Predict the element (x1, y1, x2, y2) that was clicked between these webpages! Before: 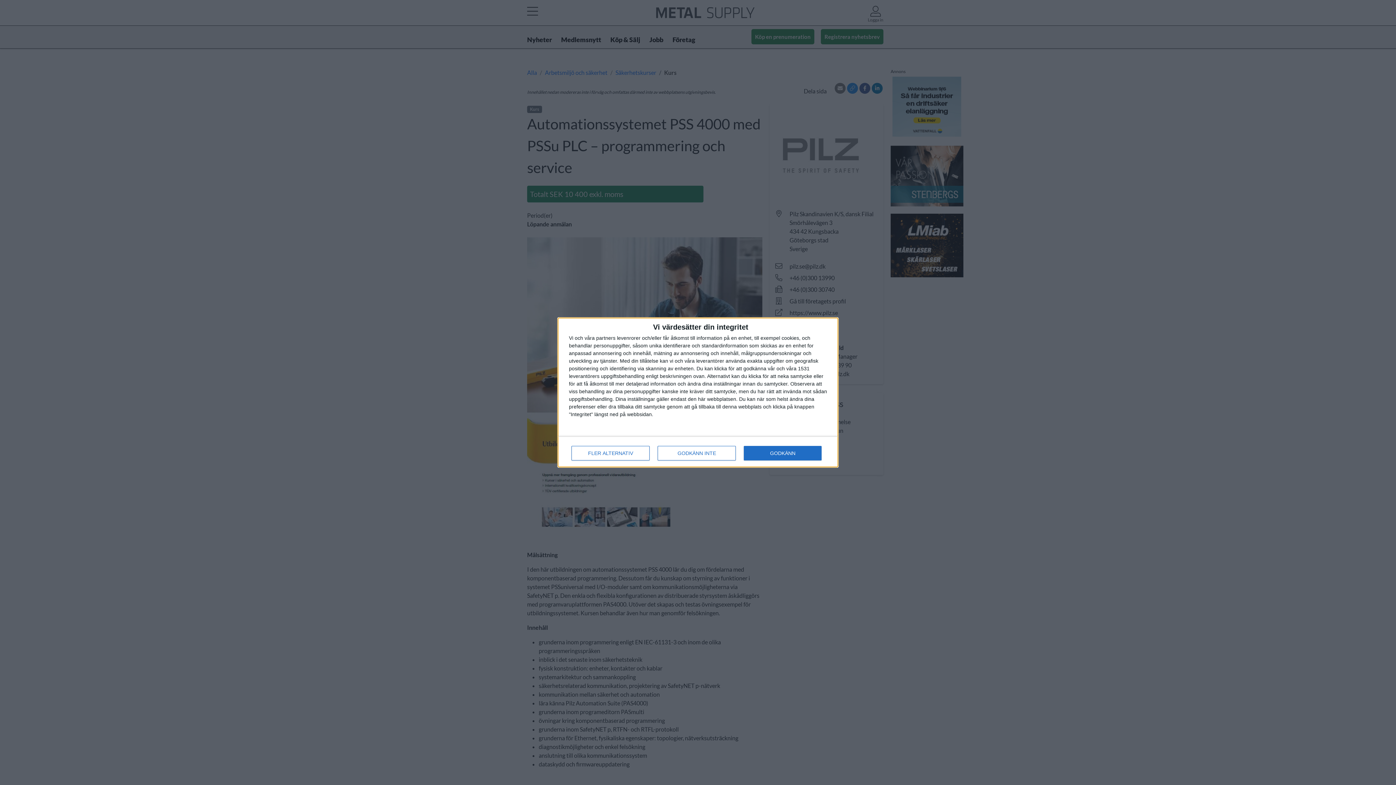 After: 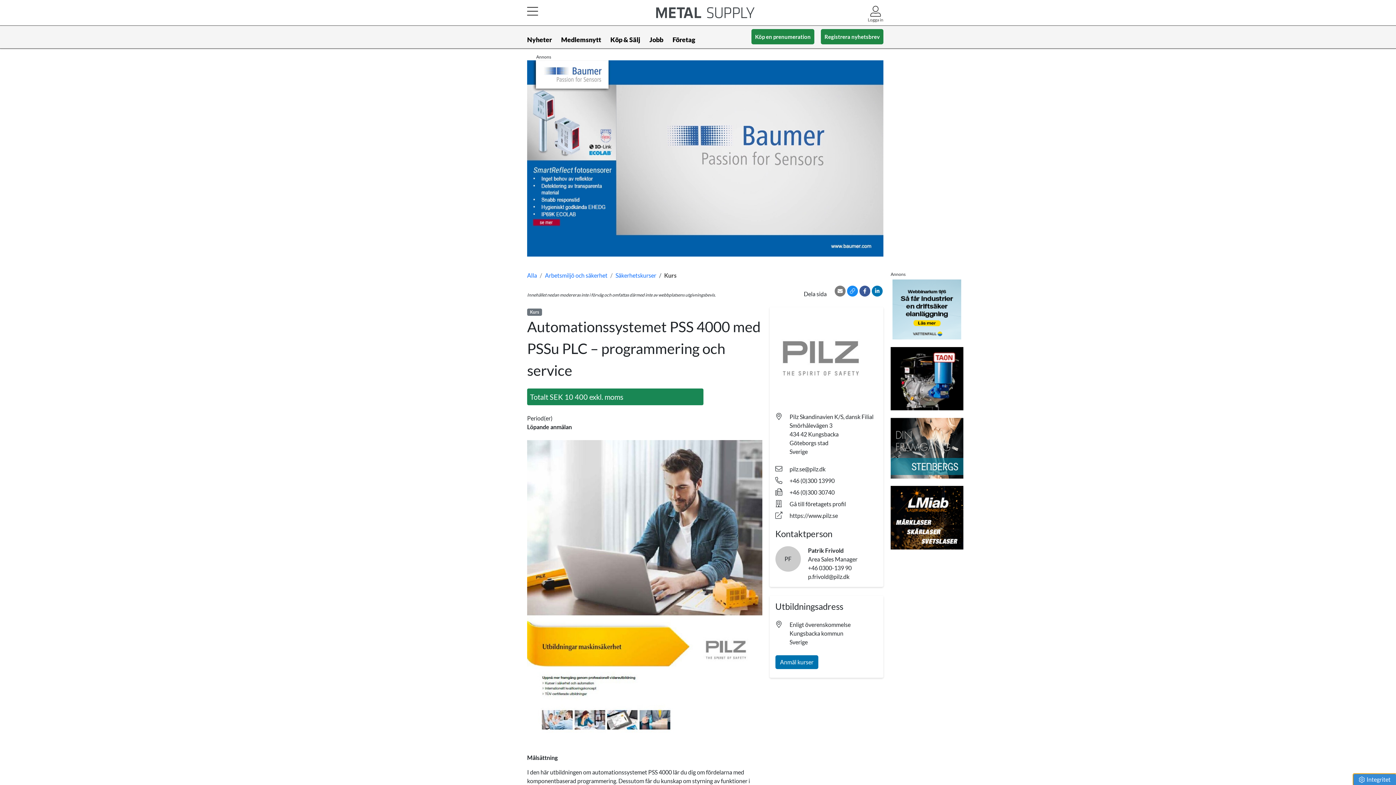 Action: label: GODKÄNN INTE bbox: (657, 446, 736, 460)